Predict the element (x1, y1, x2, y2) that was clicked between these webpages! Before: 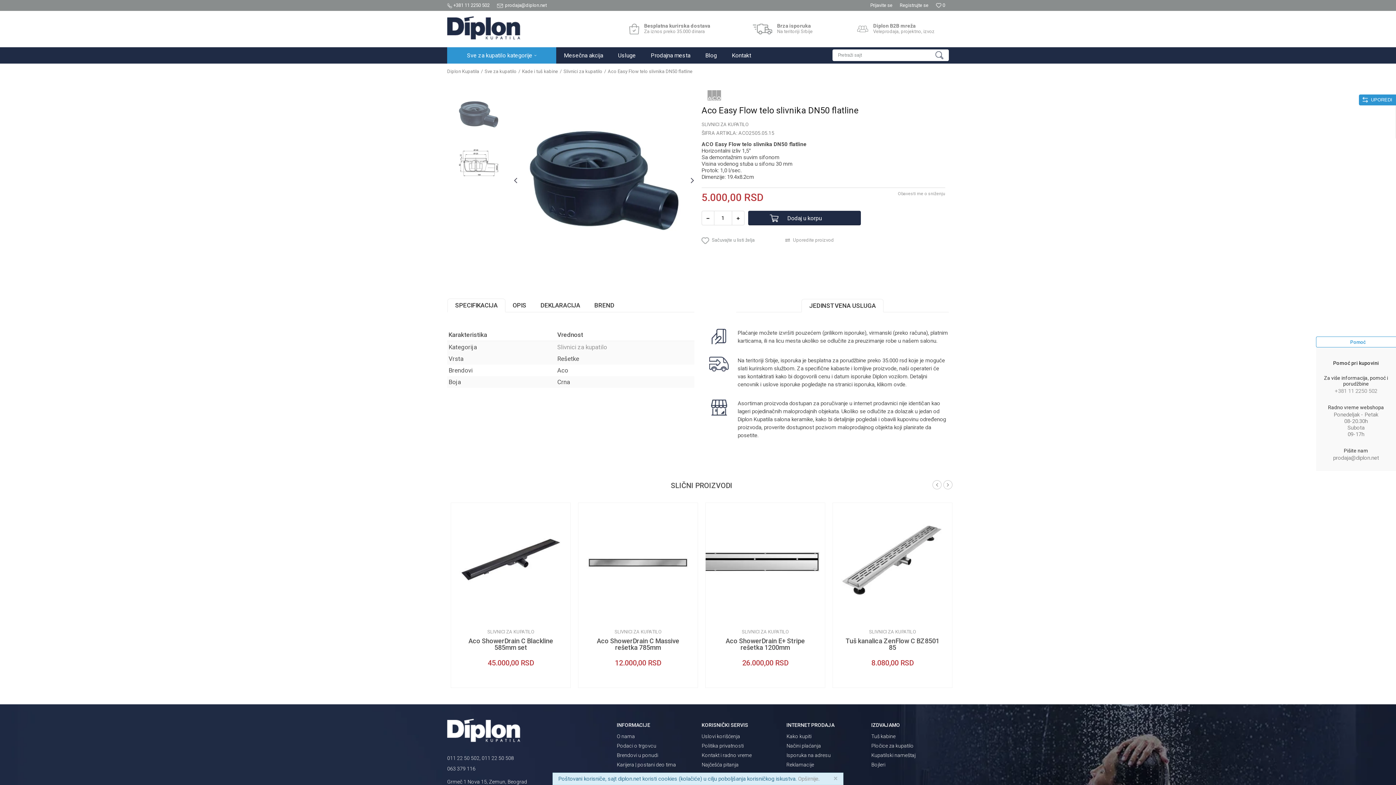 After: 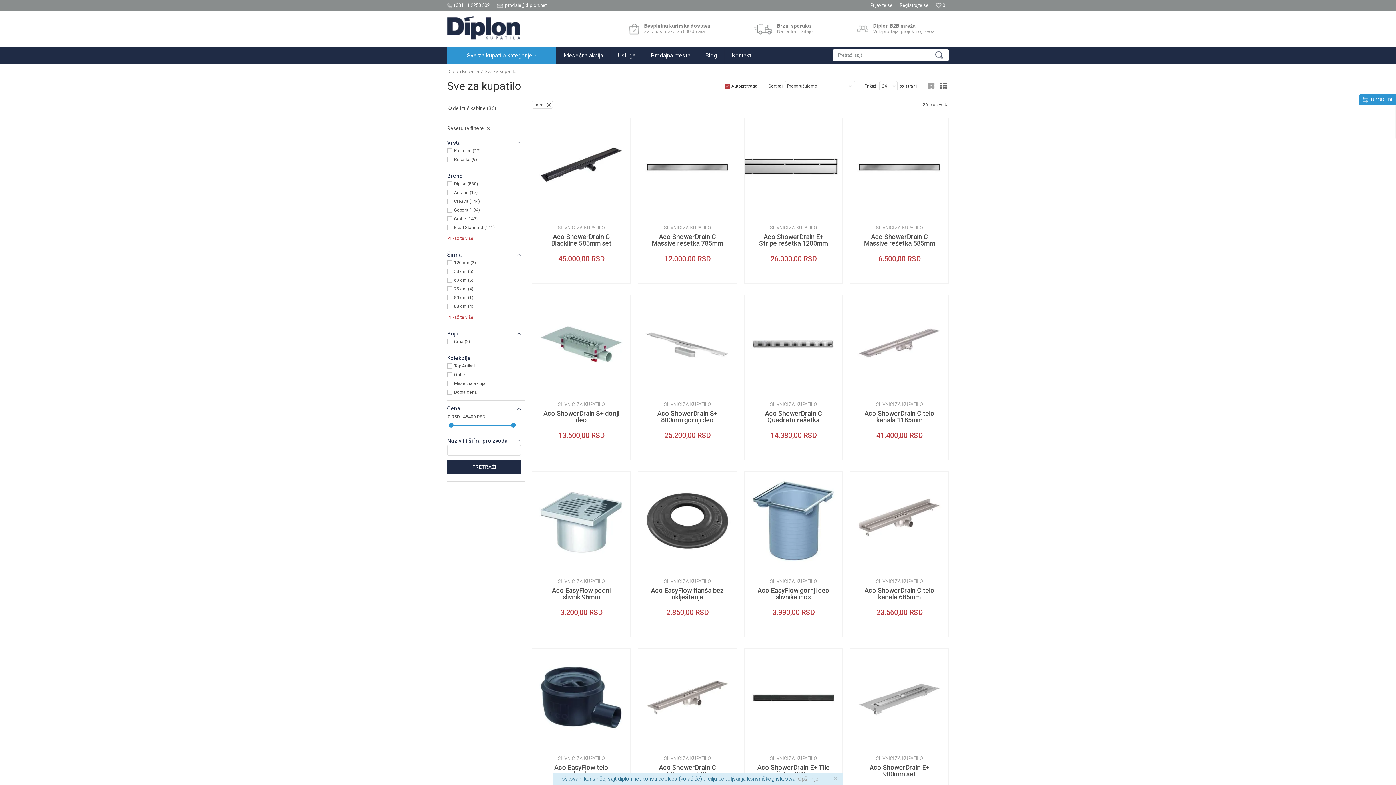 Action: bbox: (453, 613, 471, 620)